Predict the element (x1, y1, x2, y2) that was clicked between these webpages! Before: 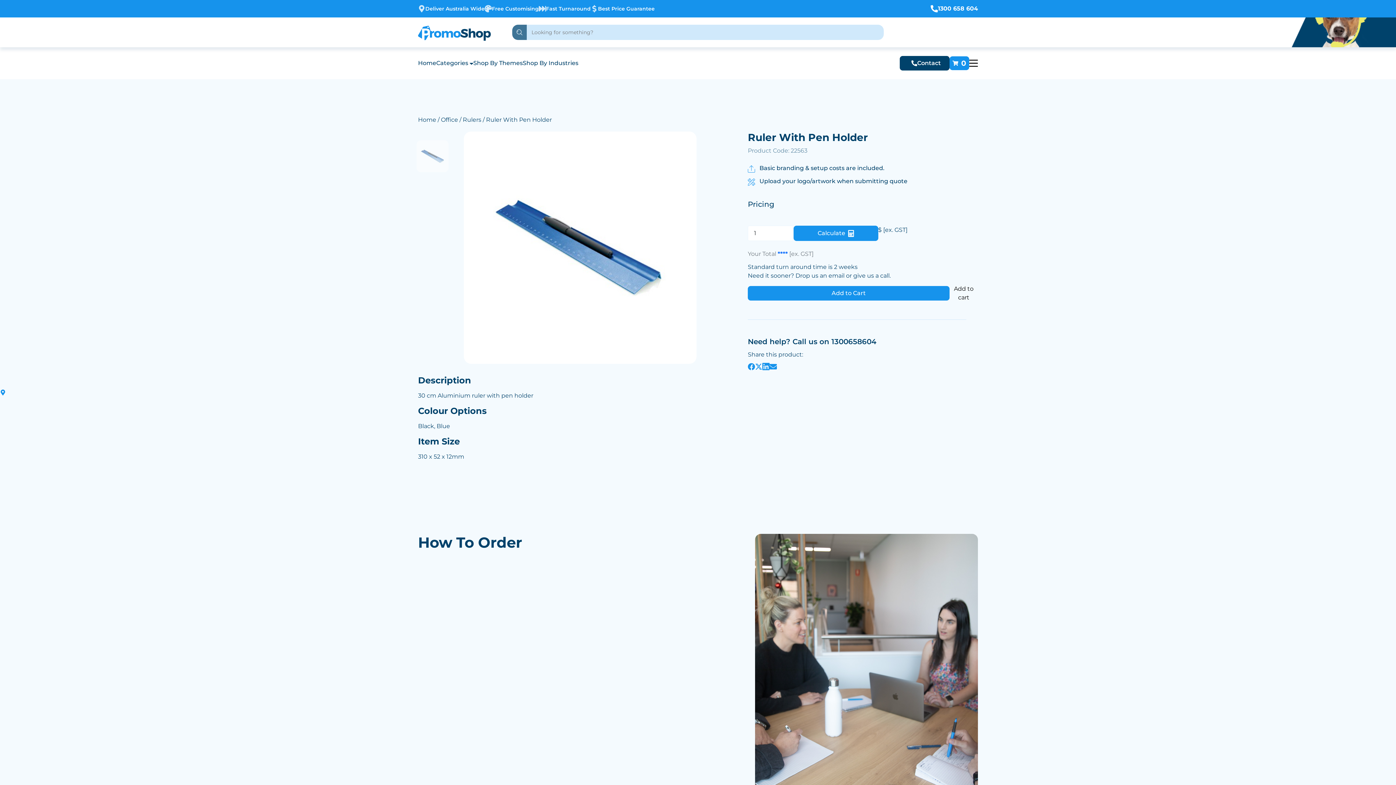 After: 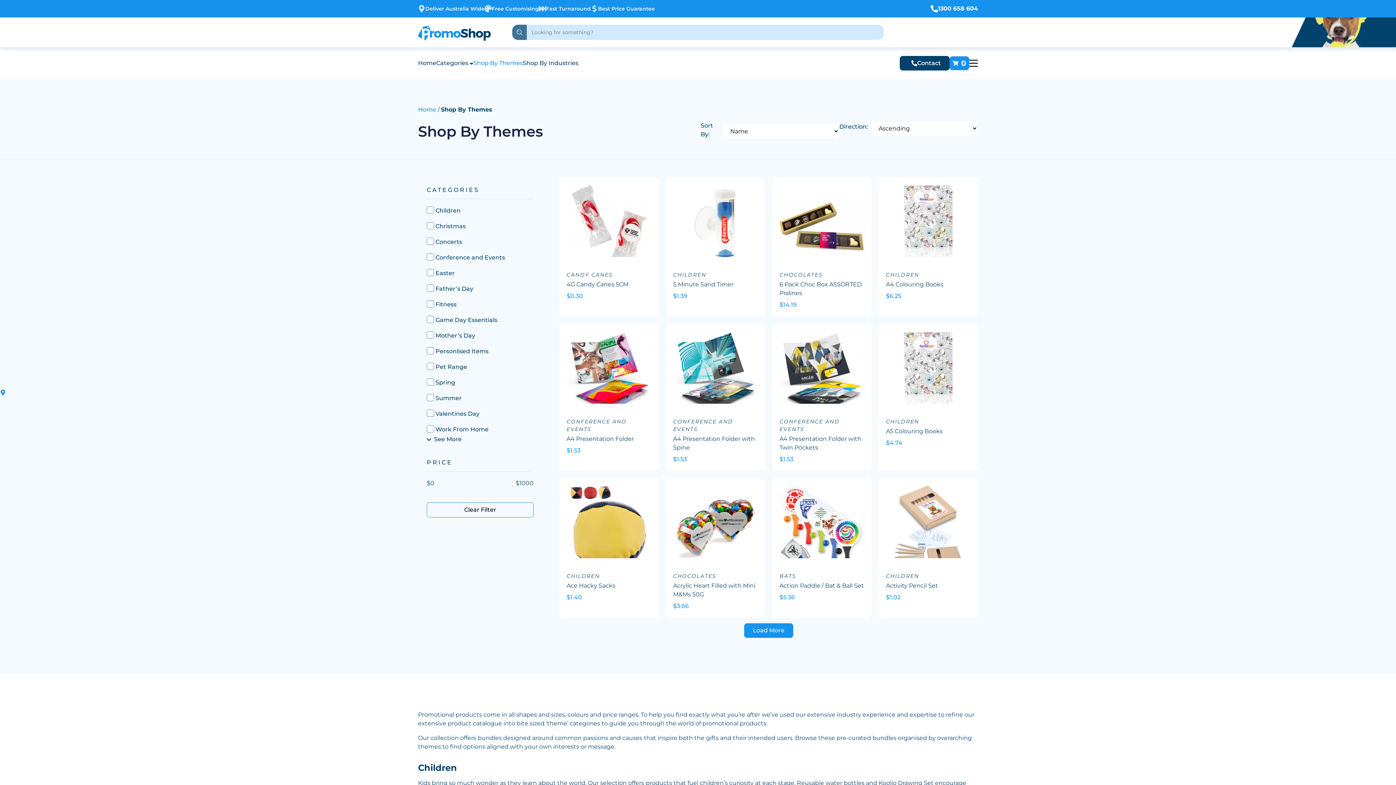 Action: label: Shop By Themes bbox: (473, 58, 522, 67)